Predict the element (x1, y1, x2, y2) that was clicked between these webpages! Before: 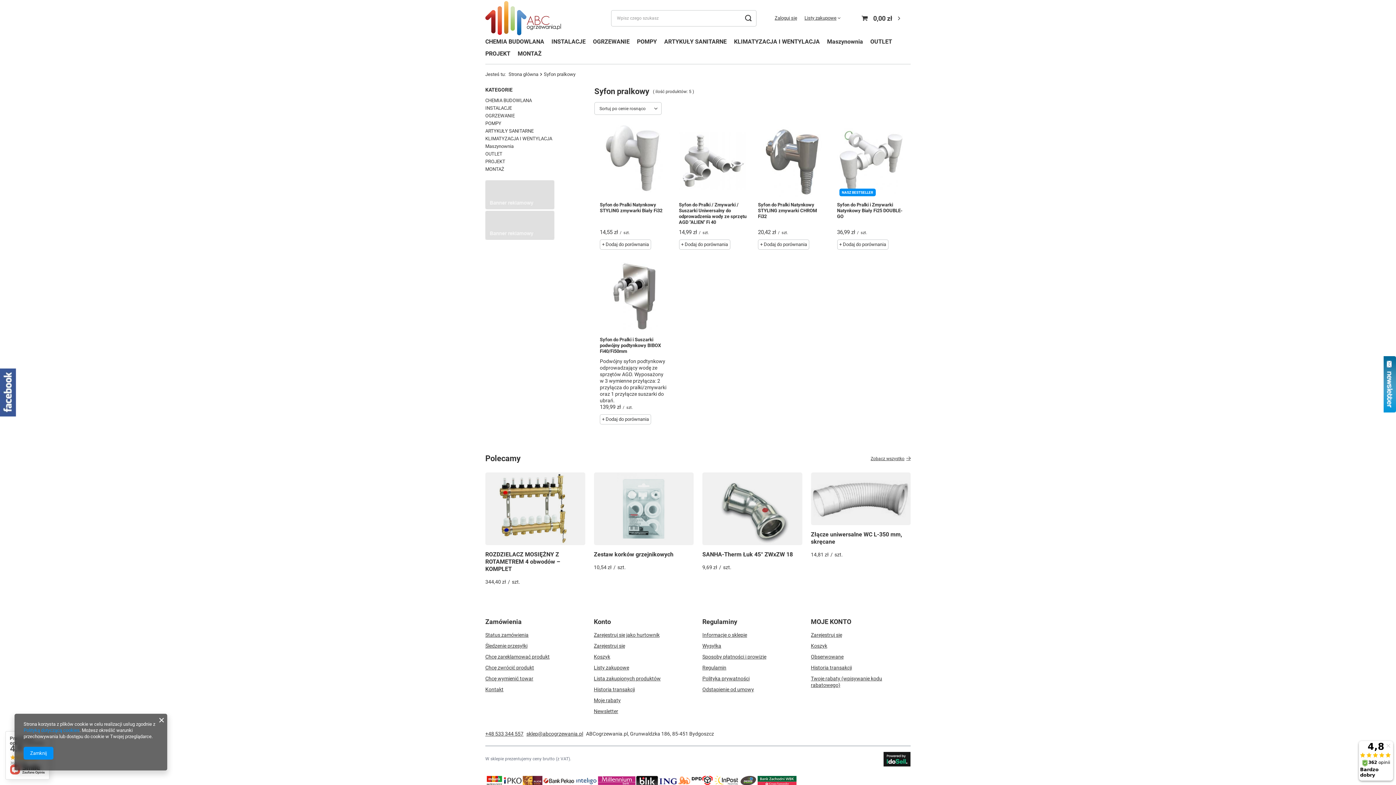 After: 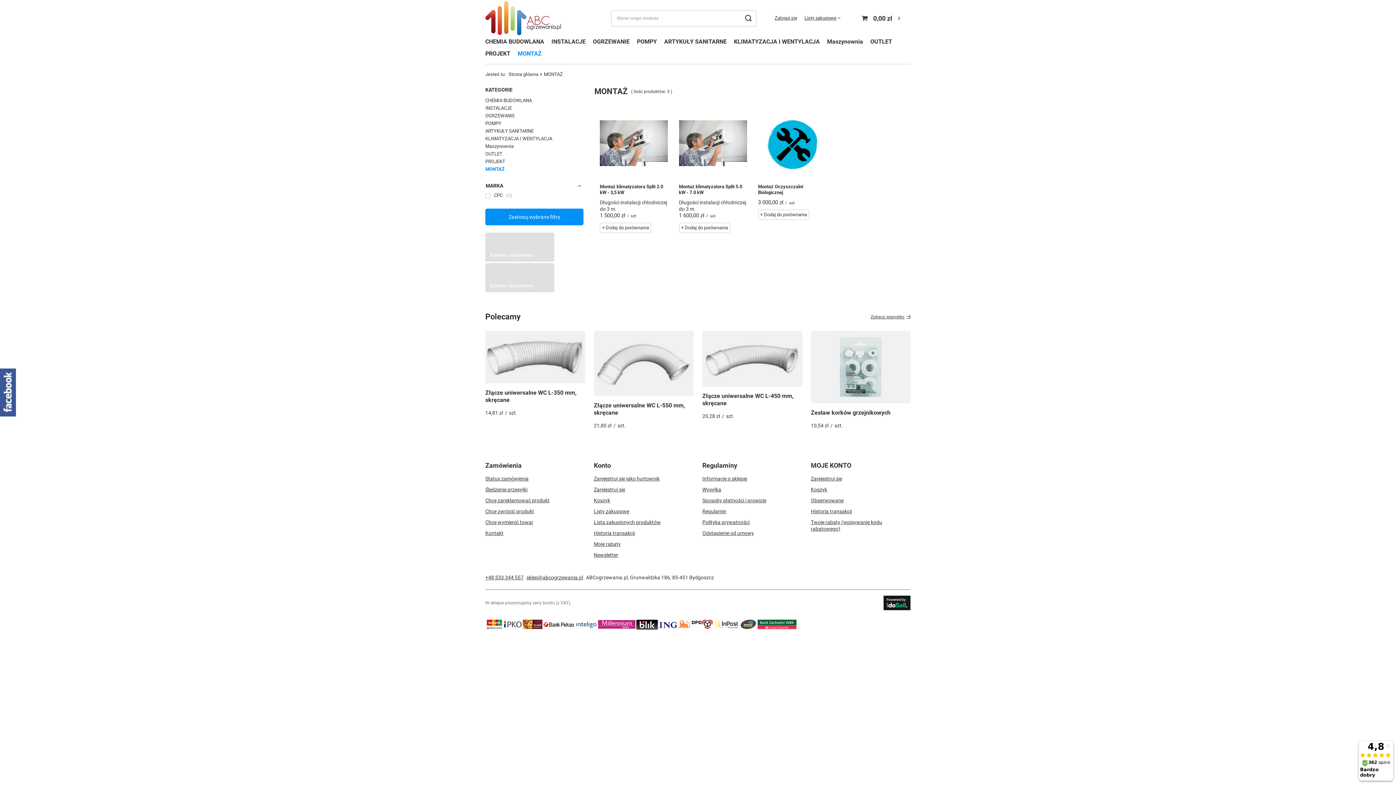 Action: bbox: (514, 48, 545, 60) label: MONTAŻ